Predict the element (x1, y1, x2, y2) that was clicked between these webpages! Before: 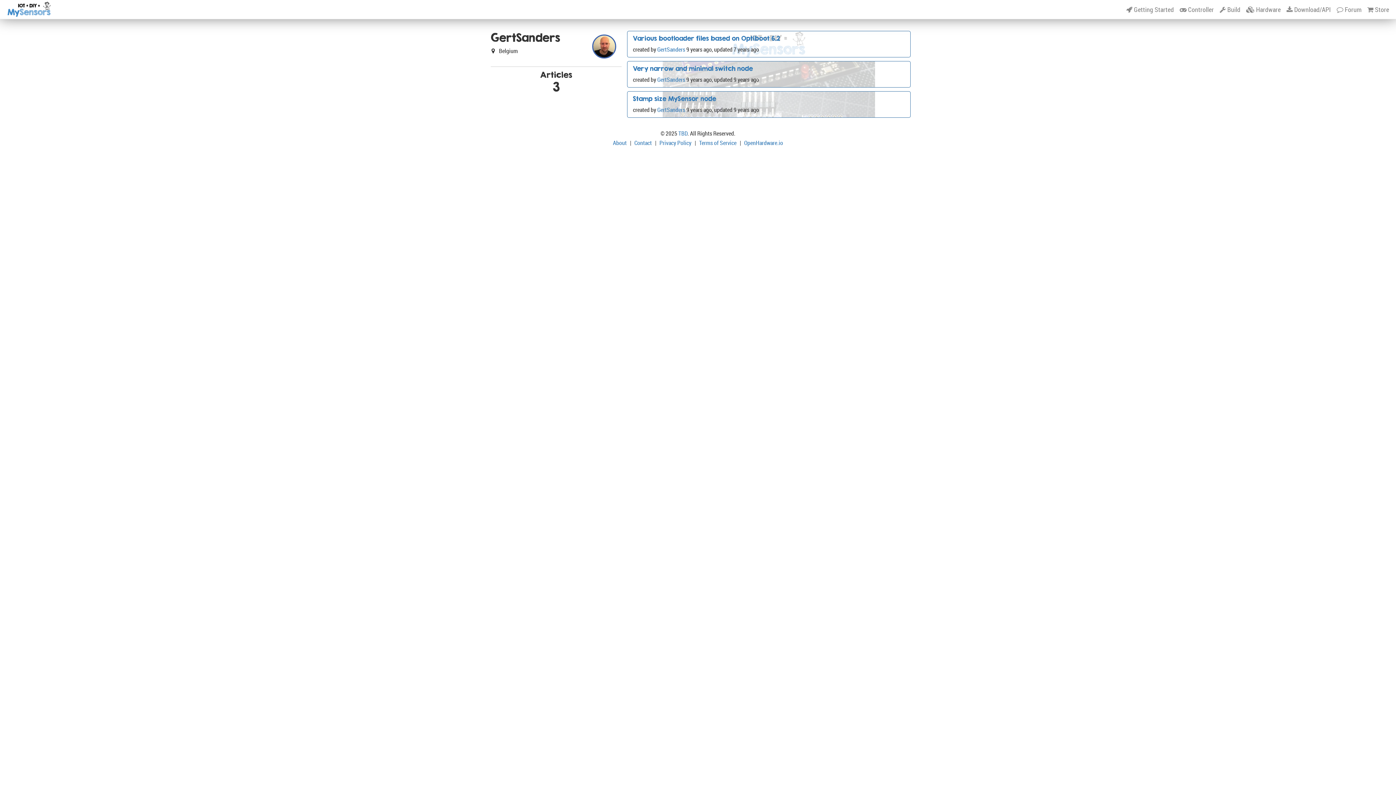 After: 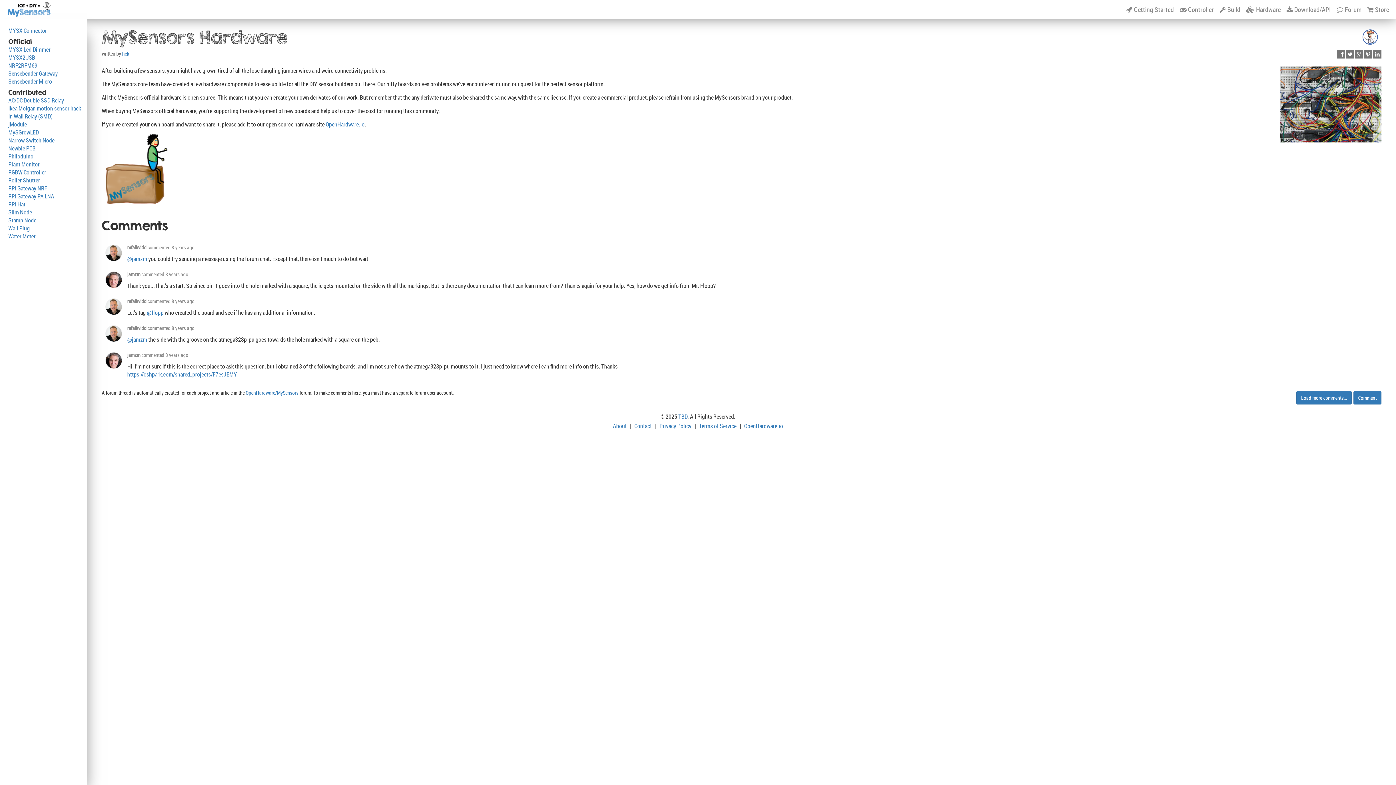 Action: label:  Hardware bbox: (1242, 0, 1282, 18)